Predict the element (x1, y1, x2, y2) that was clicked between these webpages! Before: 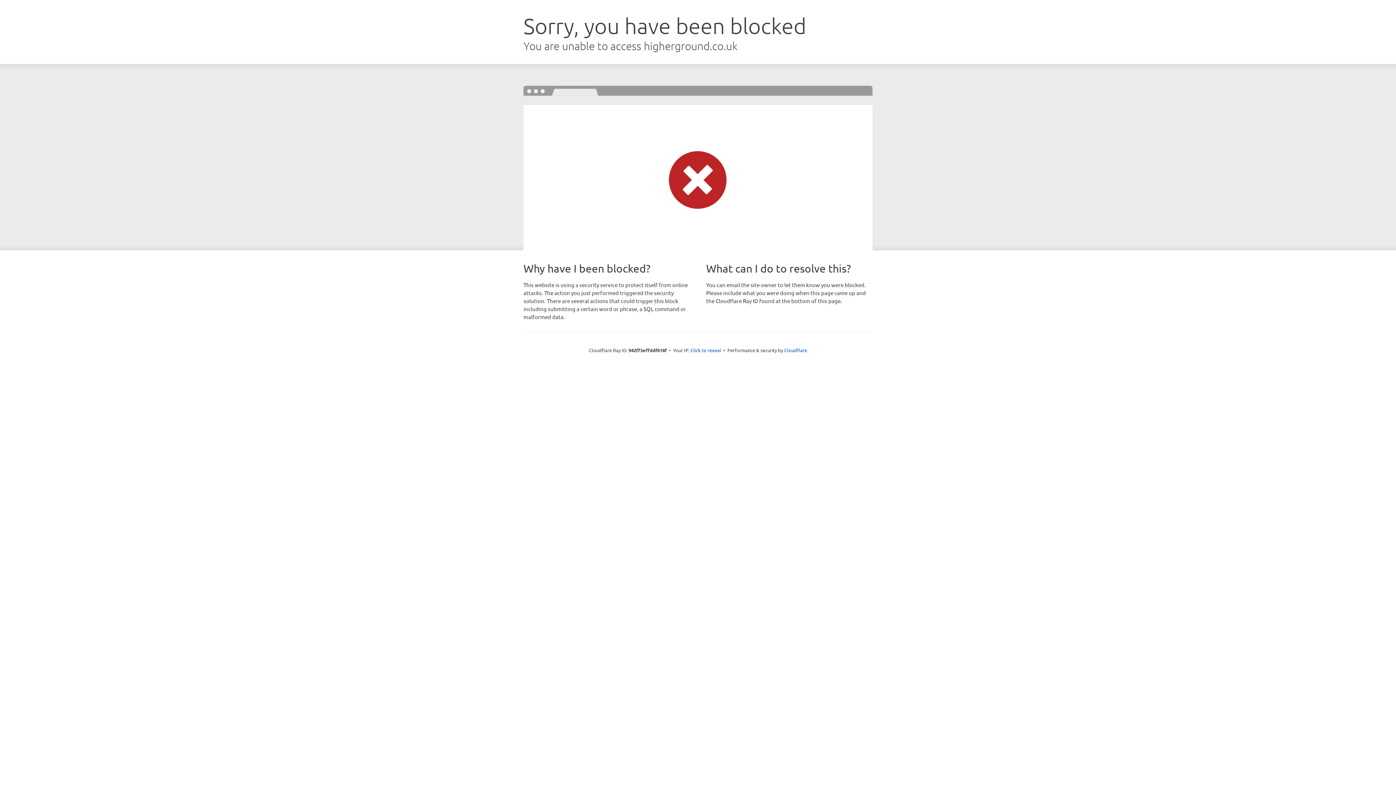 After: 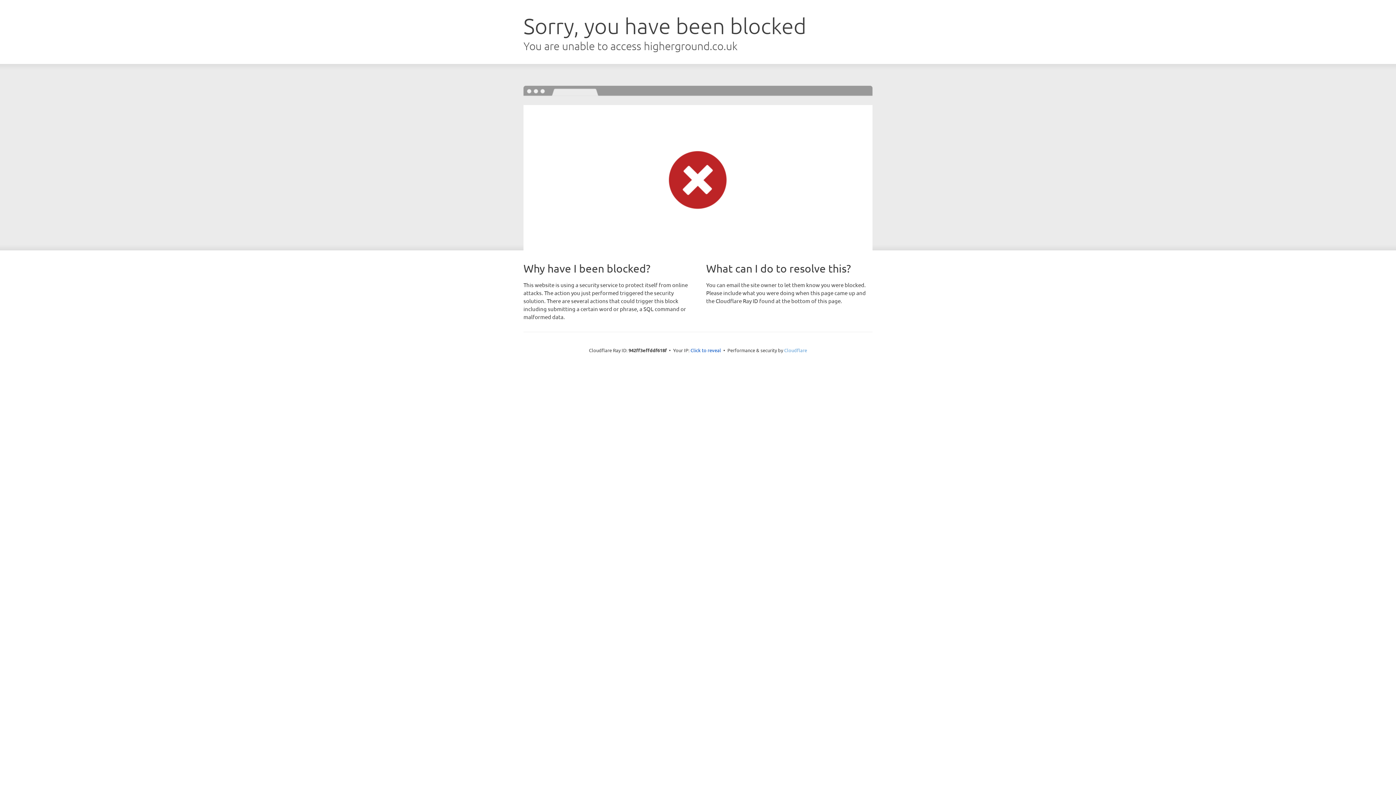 Action: label: Cloudflare bbox: (784, 347, 807, 353)